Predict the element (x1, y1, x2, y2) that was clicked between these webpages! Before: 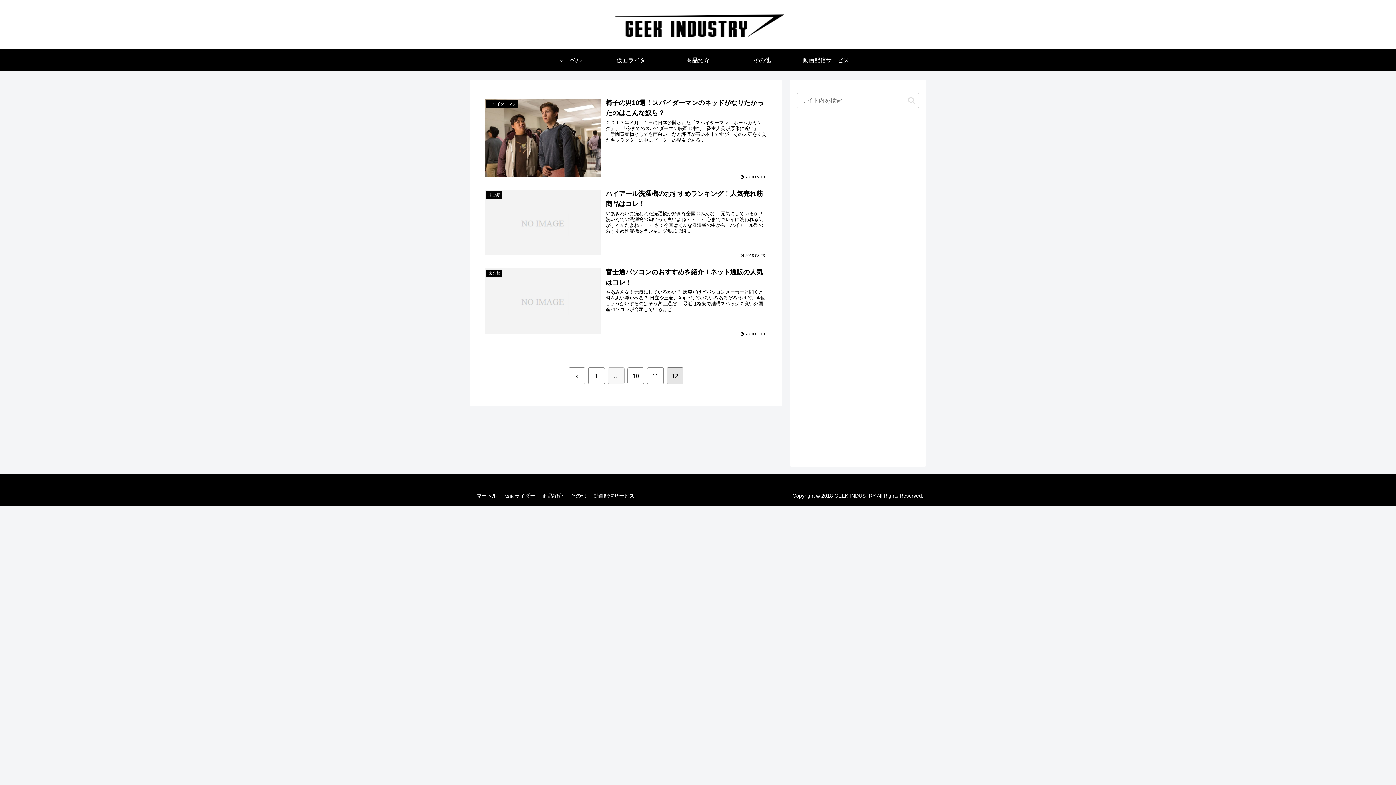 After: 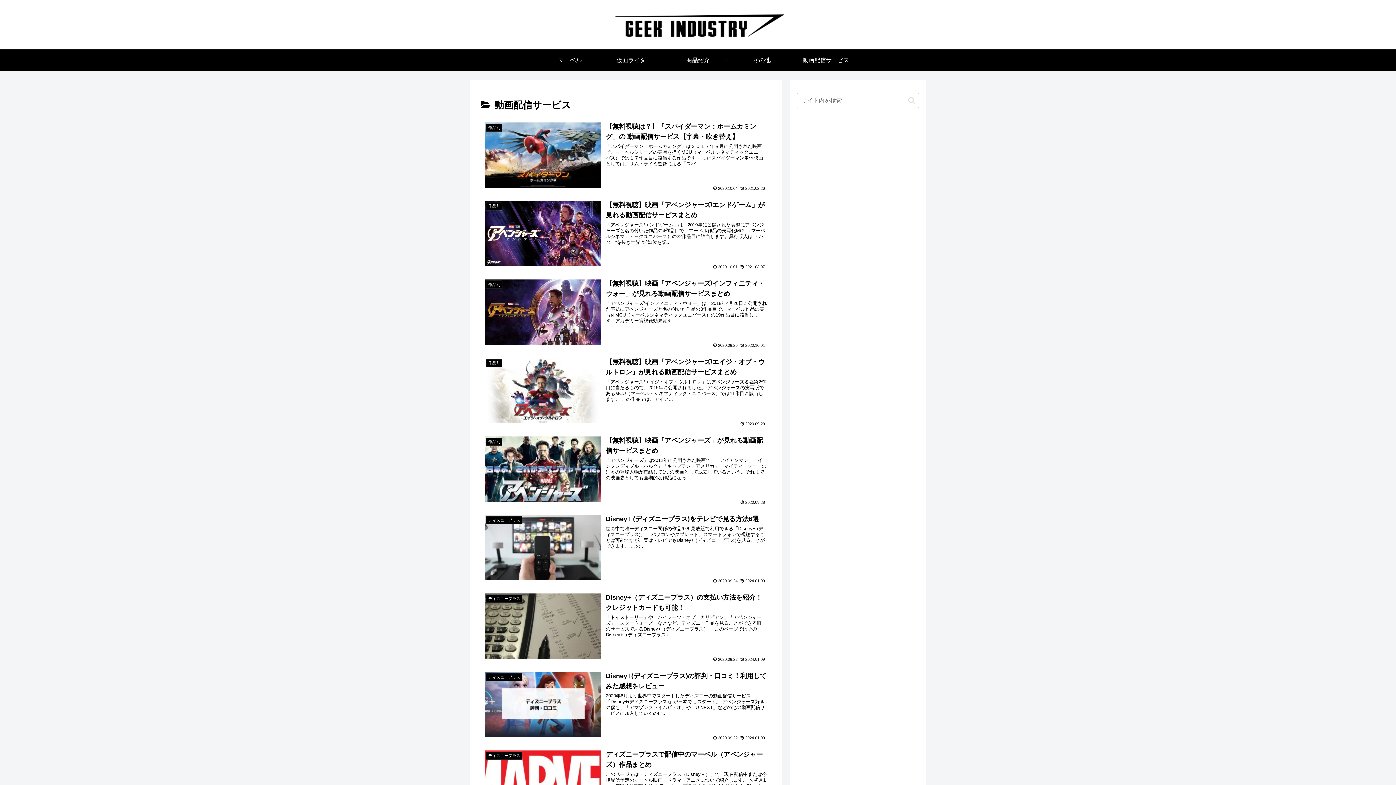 Action: label: 動画配信サービス bbox: (794, 49, 858, 71)